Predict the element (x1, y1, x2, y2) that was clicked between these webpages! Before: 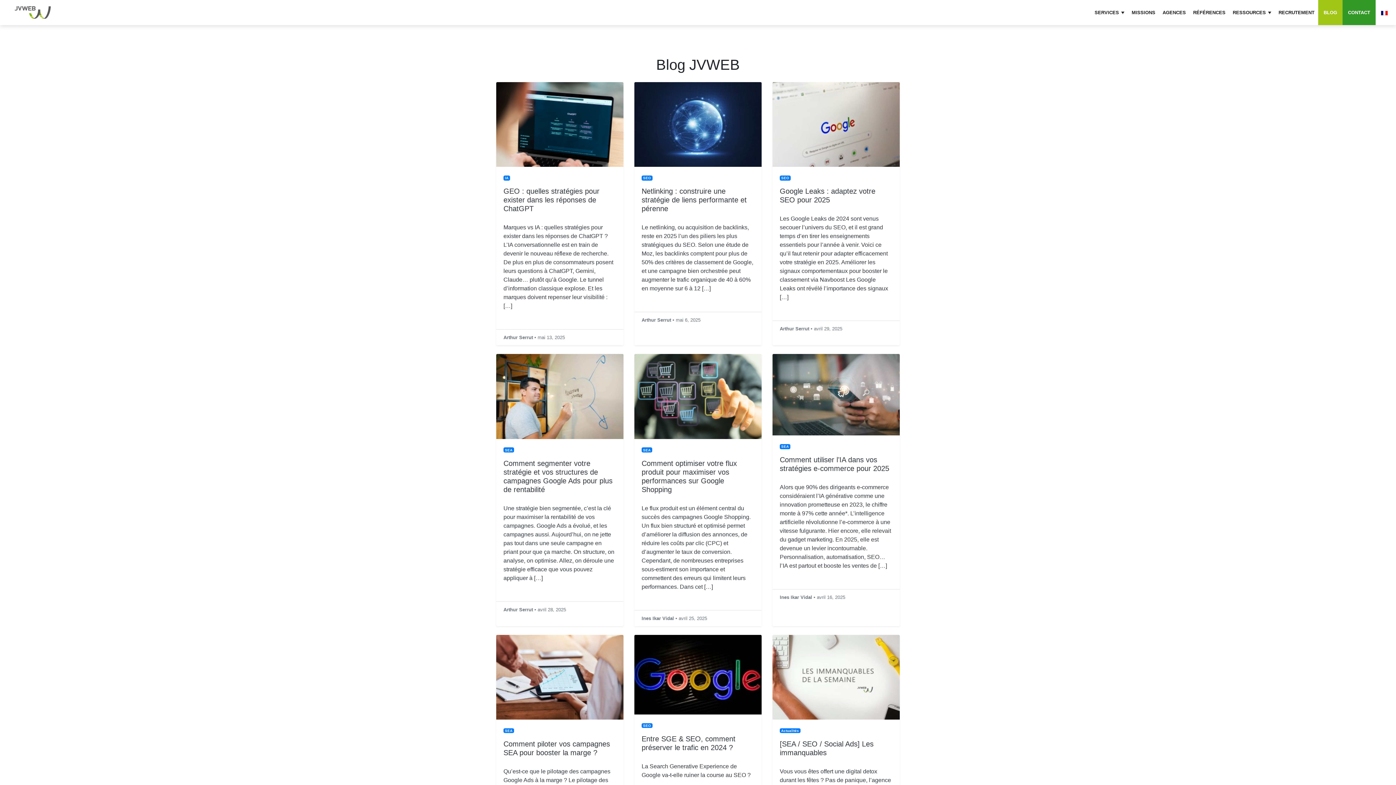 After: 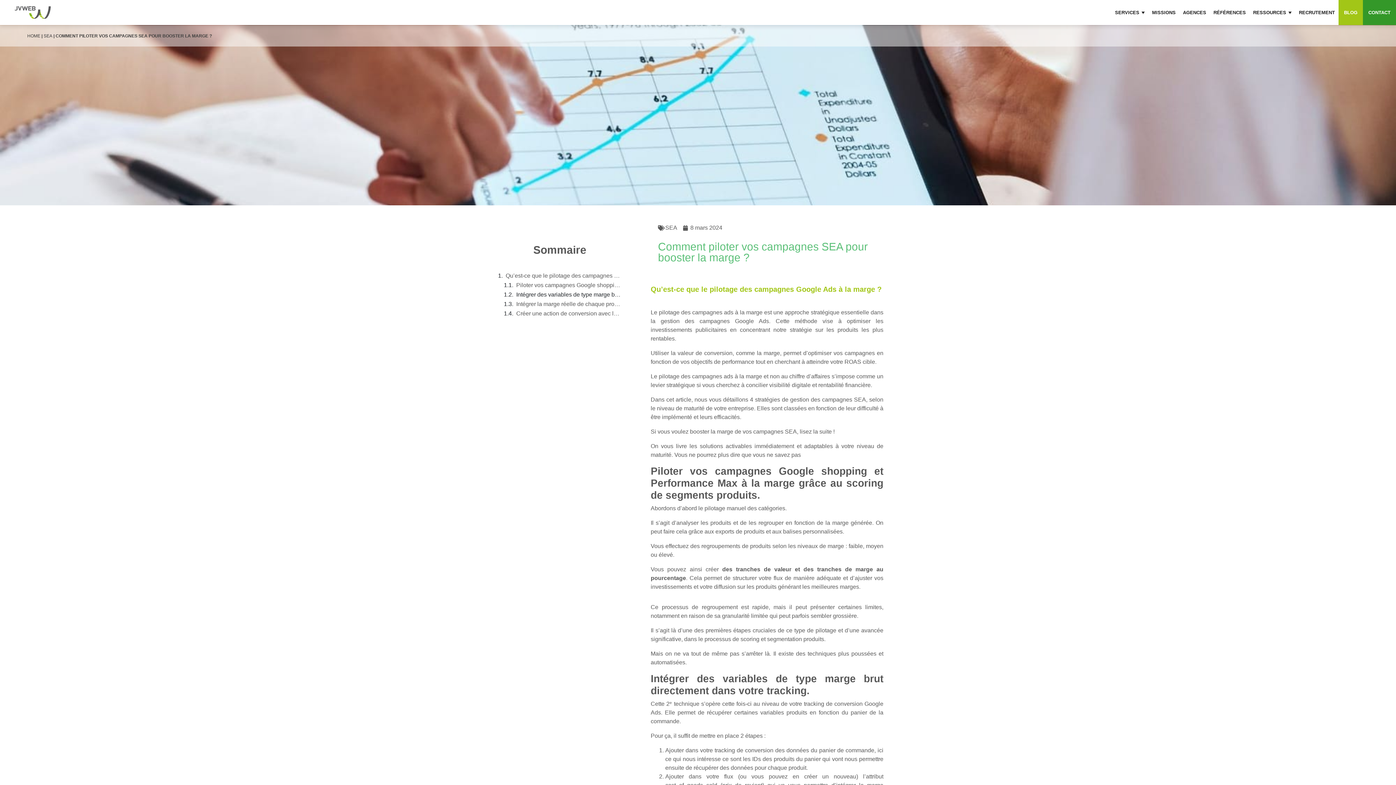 Action: bbox: (496, 635, 623, 889) label: SEA

Comment piloter vos campagnes SEA pour booster la marge ?

Qu’est-ce que le pilotage des campagnes Google Ads à la marge ? Le pilotage des campagnes ads à la marge est une approche stratégique essentielle dans la gestion des campagnes Google Ads. Cette méthode vise à optimiser les investissements publicitaires en concentrant notre stratégie sur les produits les plus rentables. Utiliser la valeur de conversion, […]

Lucas Bifante • mars 8, 2024